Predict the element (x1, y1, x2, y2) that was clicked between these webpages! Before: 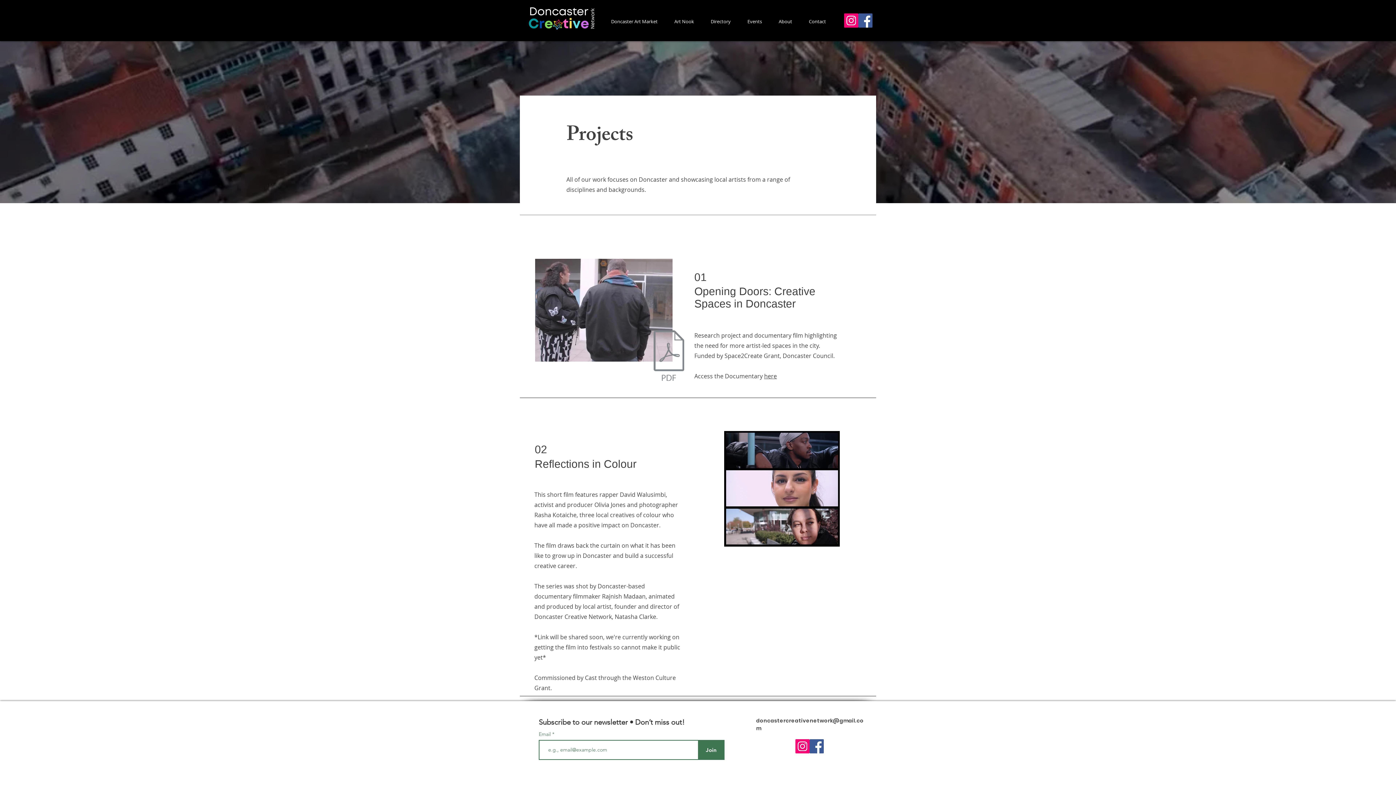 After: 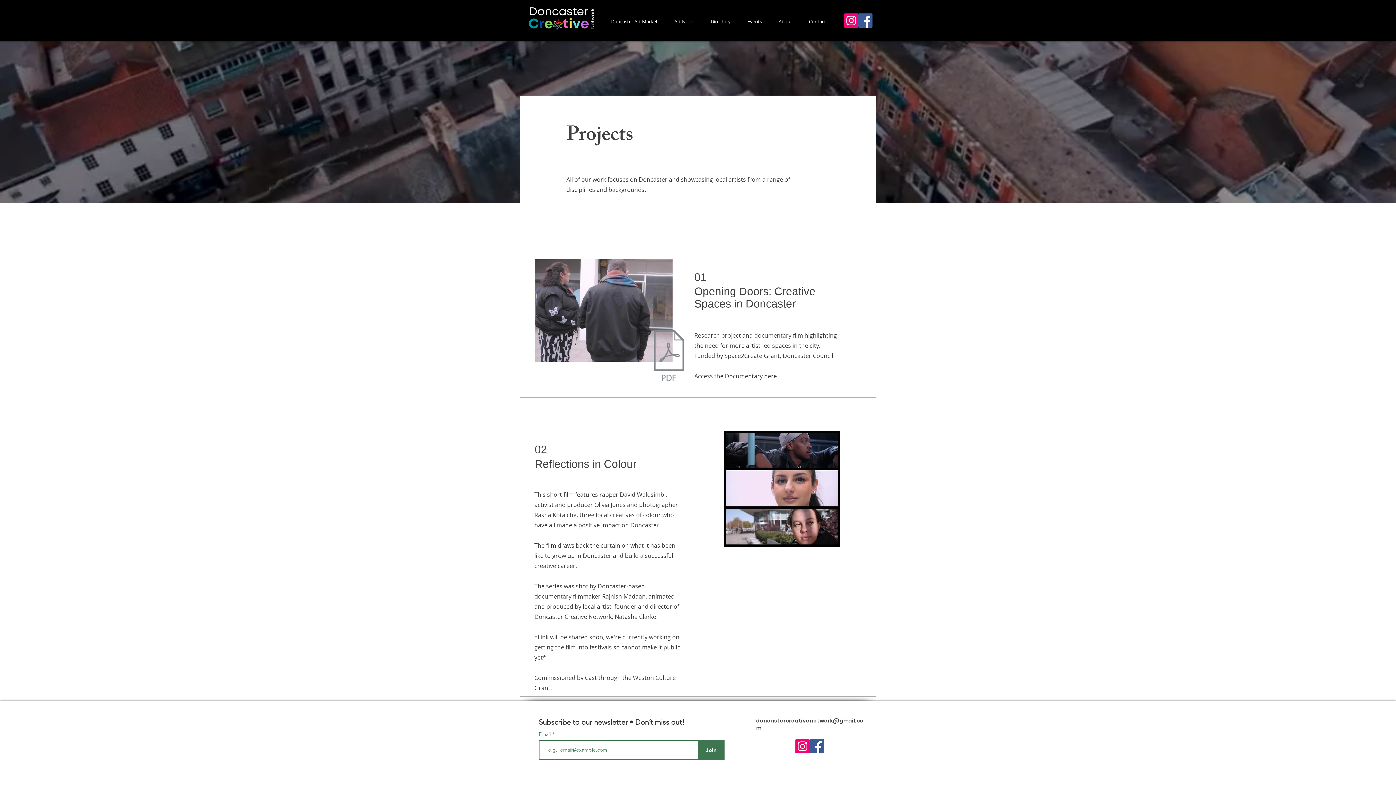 Action: label: Creative Spaces in Doncaster Report.pdf bbox: (650, 330, 687, 382)